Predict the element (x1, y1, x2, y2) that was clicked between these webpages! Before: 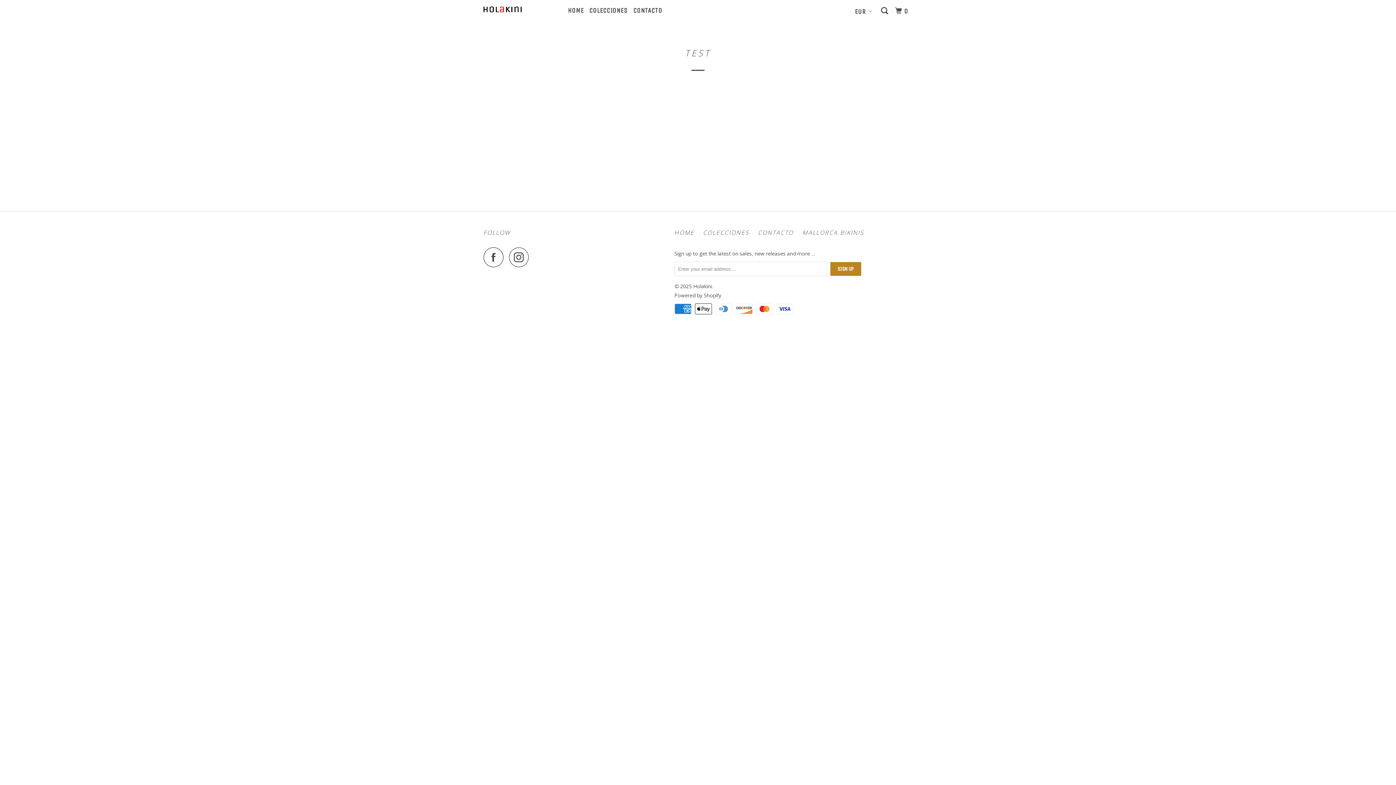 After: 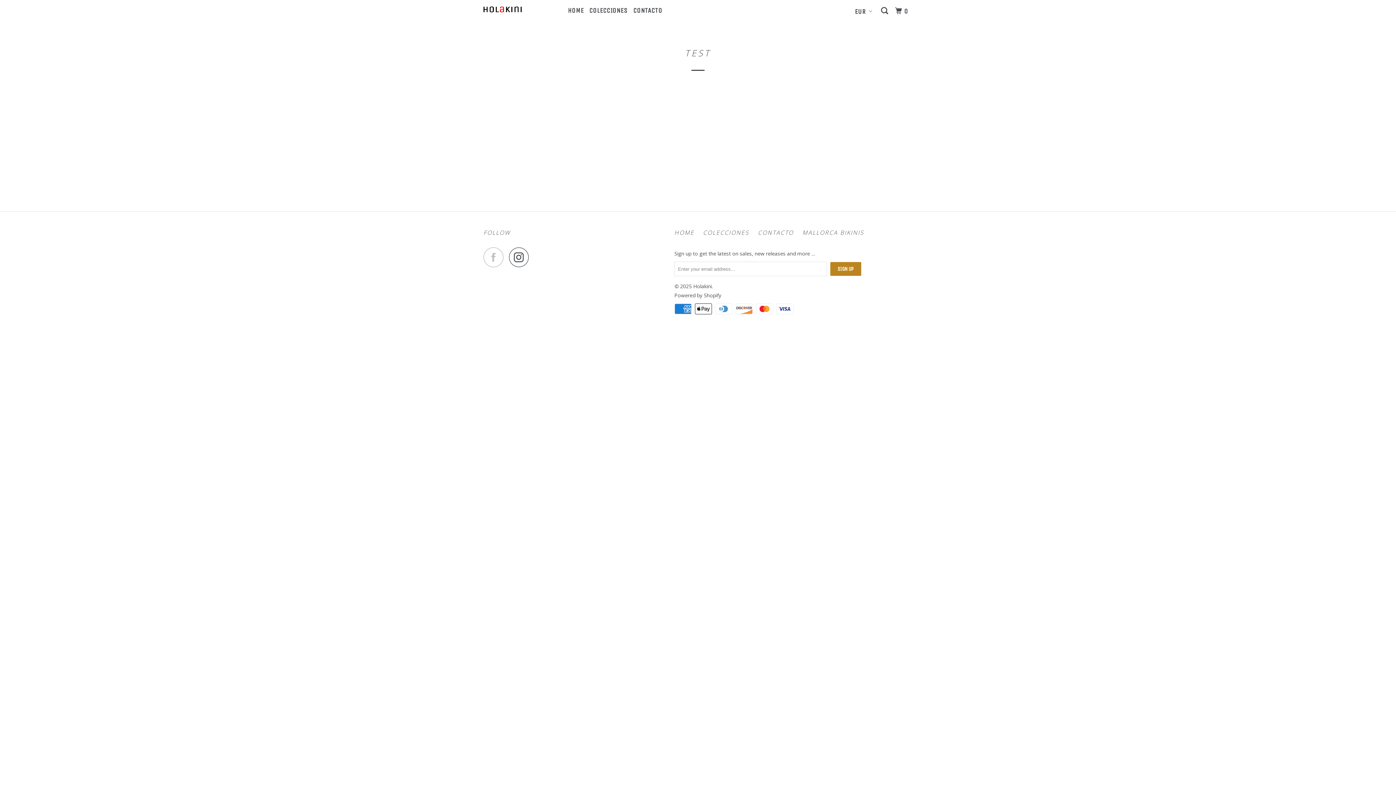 Action: bbox: (483, 247, 507, 267)